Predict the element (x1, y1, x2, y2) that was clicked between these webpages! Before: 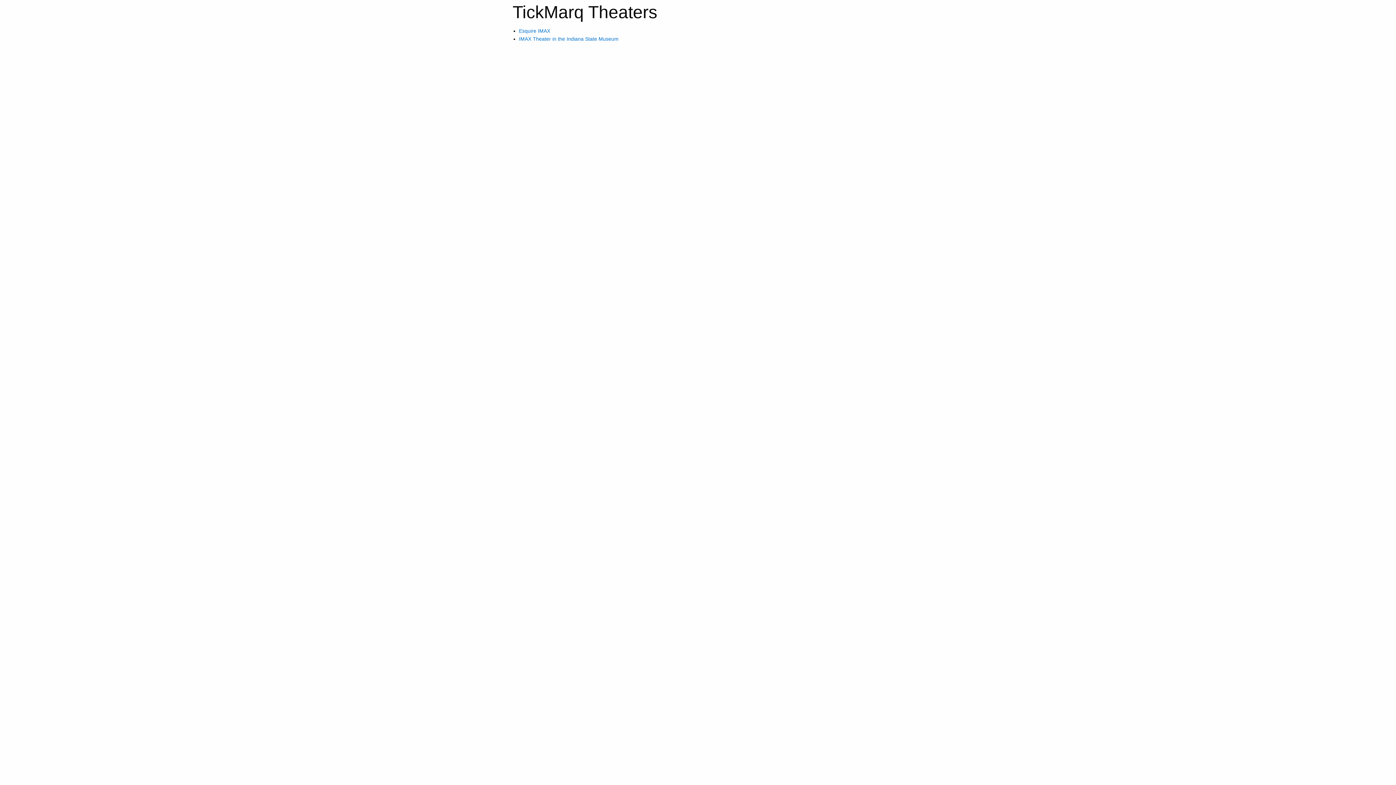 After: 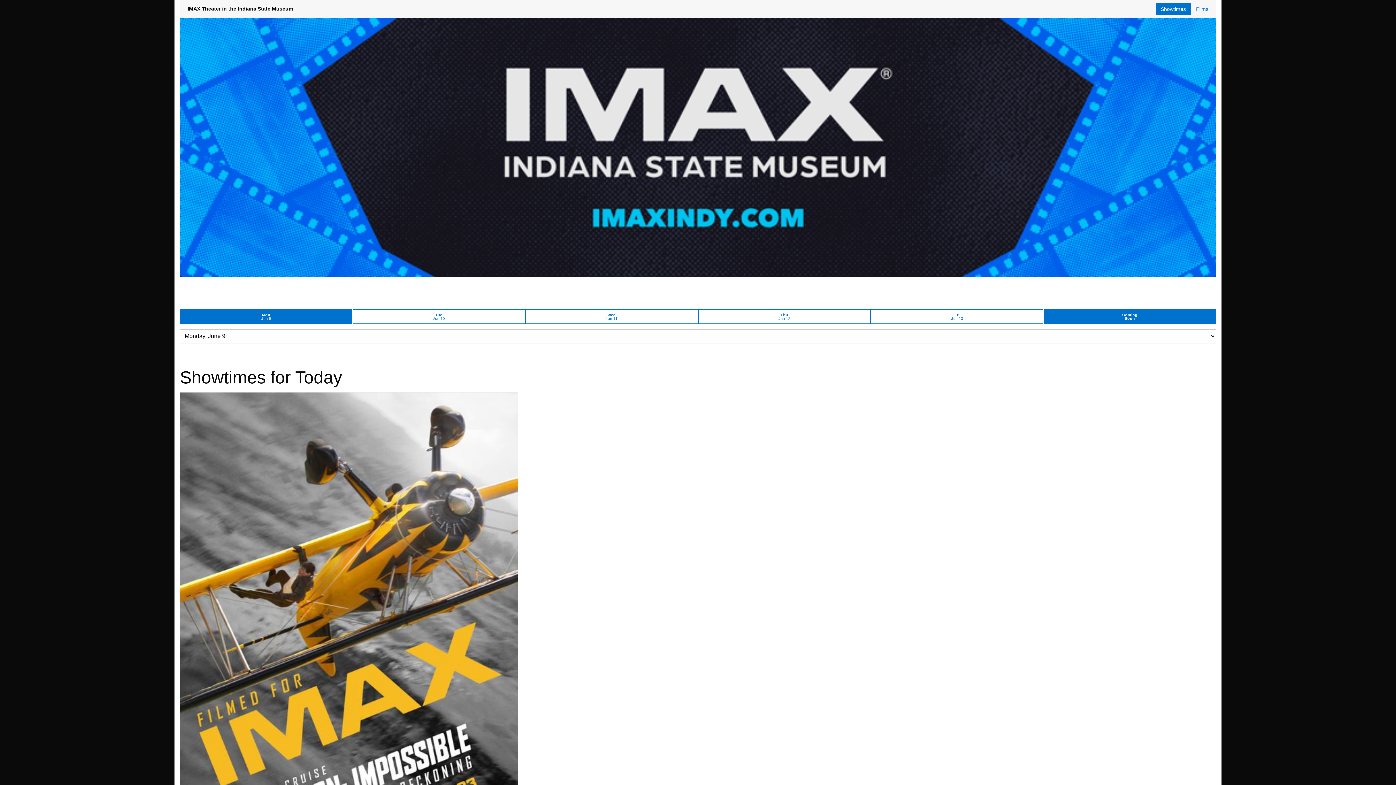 Action: label: IMAX Theater in the Indiana State Museum bbox: (519, 36, 618, 41)